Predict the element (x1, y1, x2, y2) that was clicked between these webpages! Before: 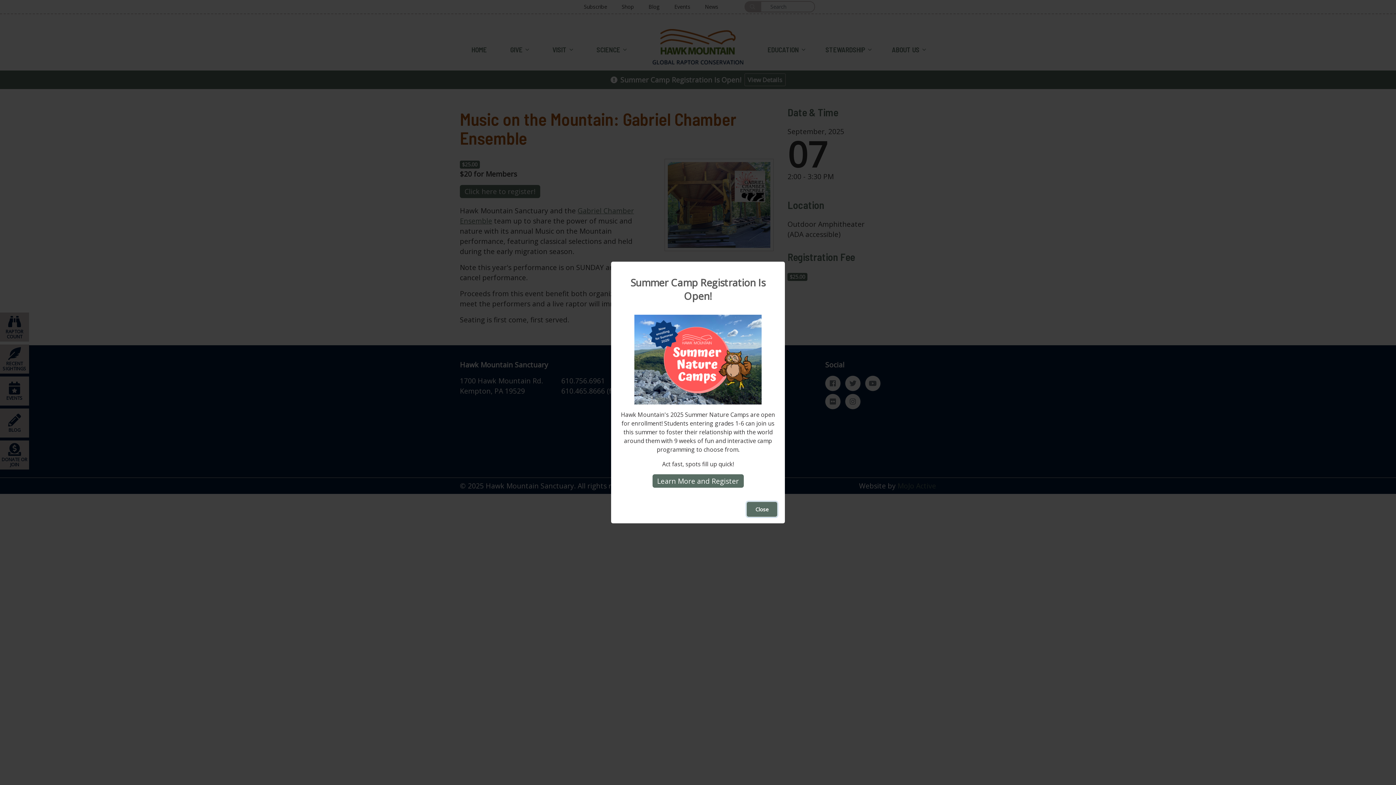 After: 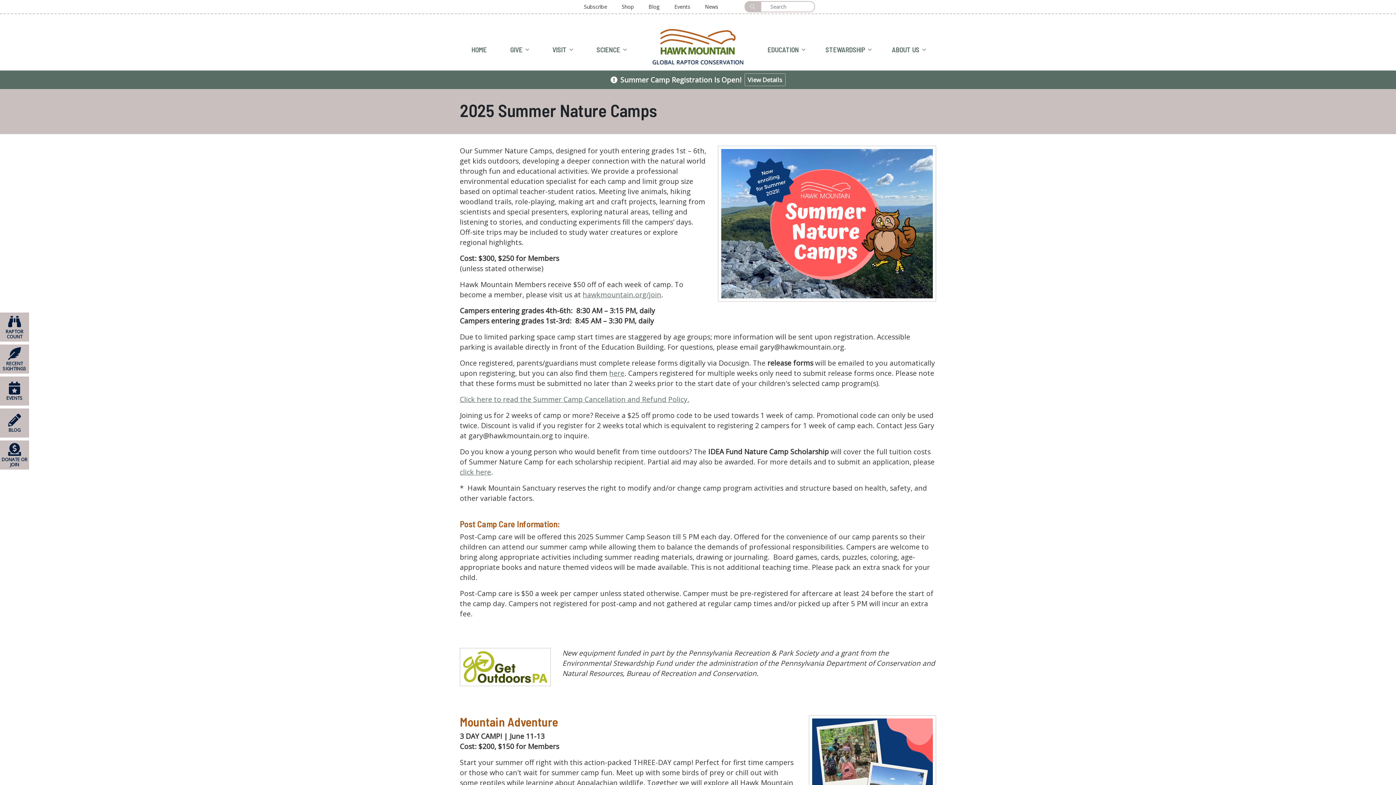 Action: bbox: (634, 355, 761, 363)